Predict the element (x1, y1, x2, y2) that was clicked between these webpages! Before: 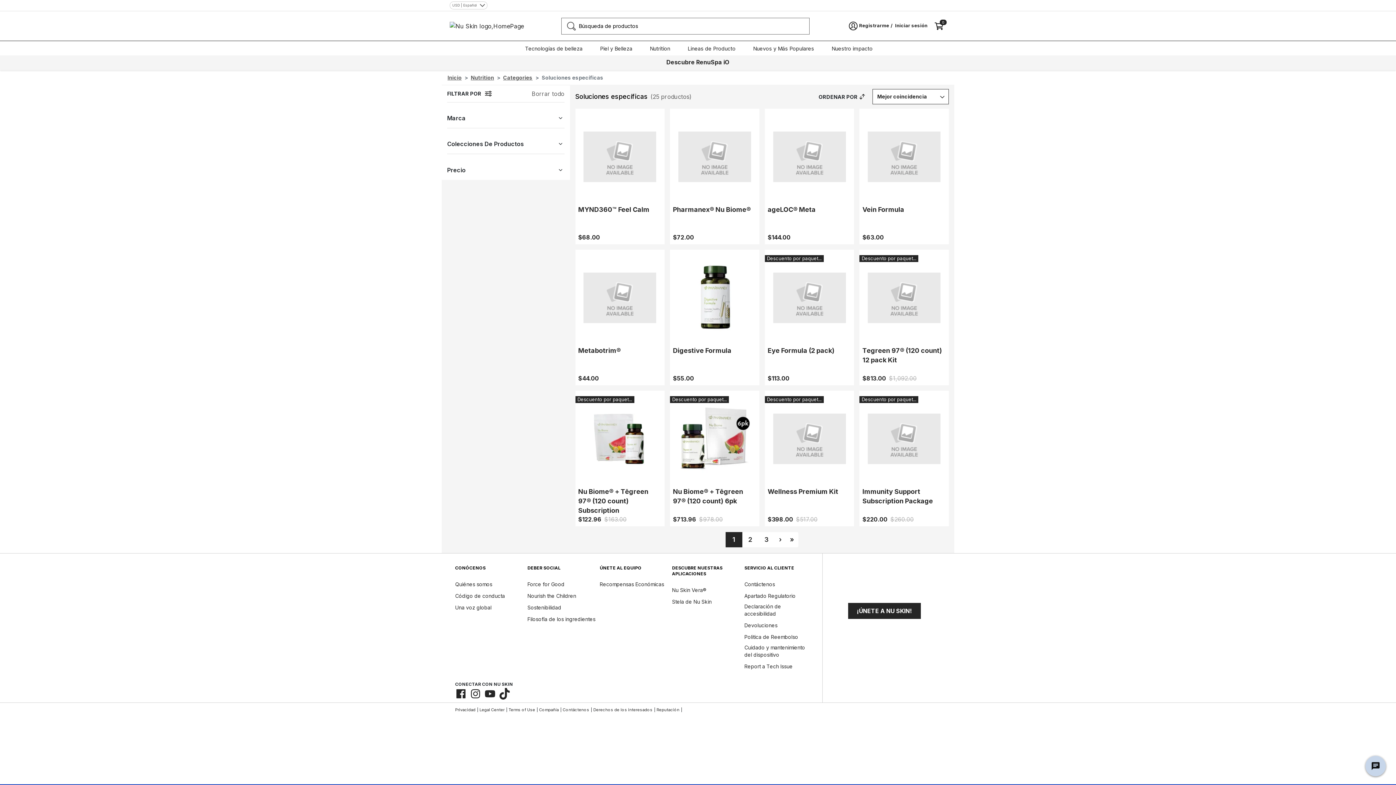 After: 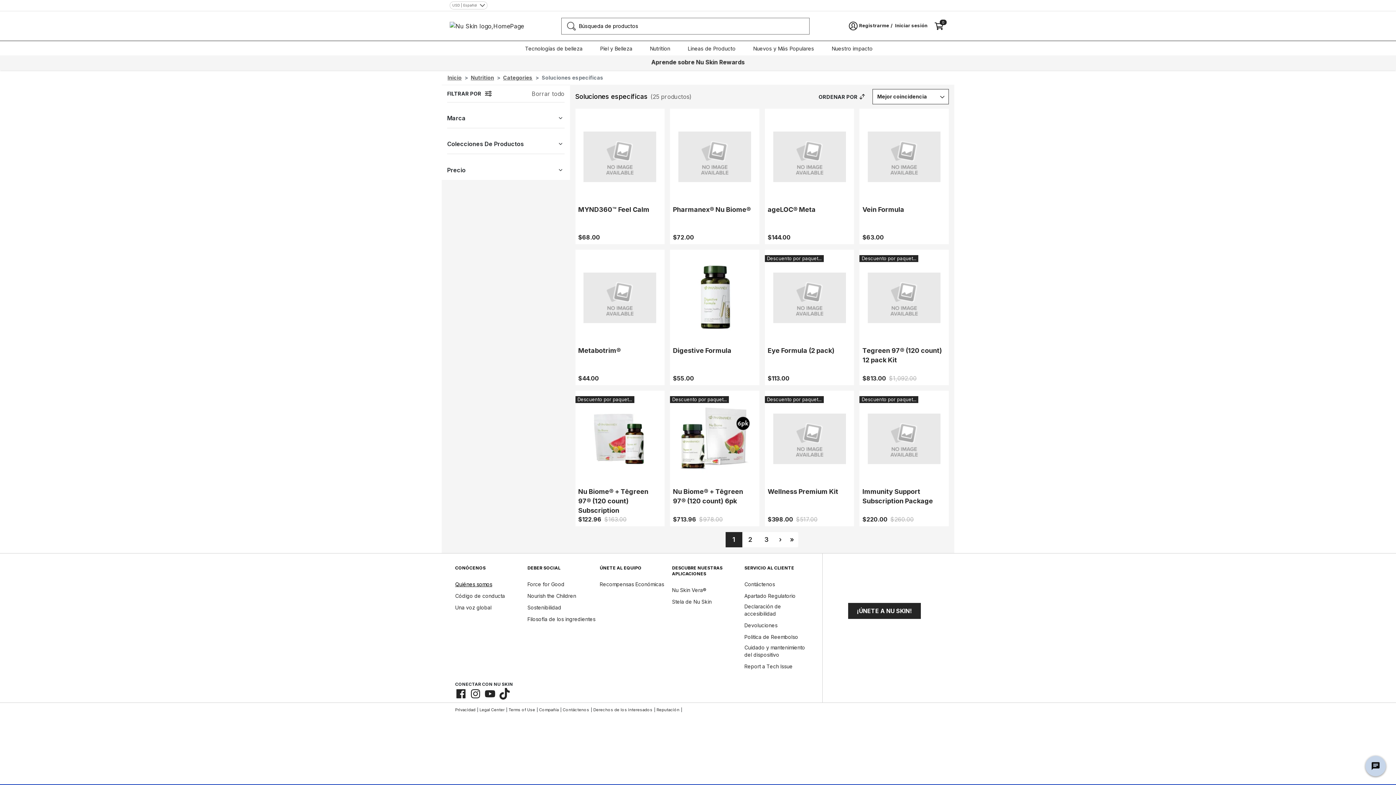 Action: label: Quiénes somos bbox: (455, 581, 492, 588)